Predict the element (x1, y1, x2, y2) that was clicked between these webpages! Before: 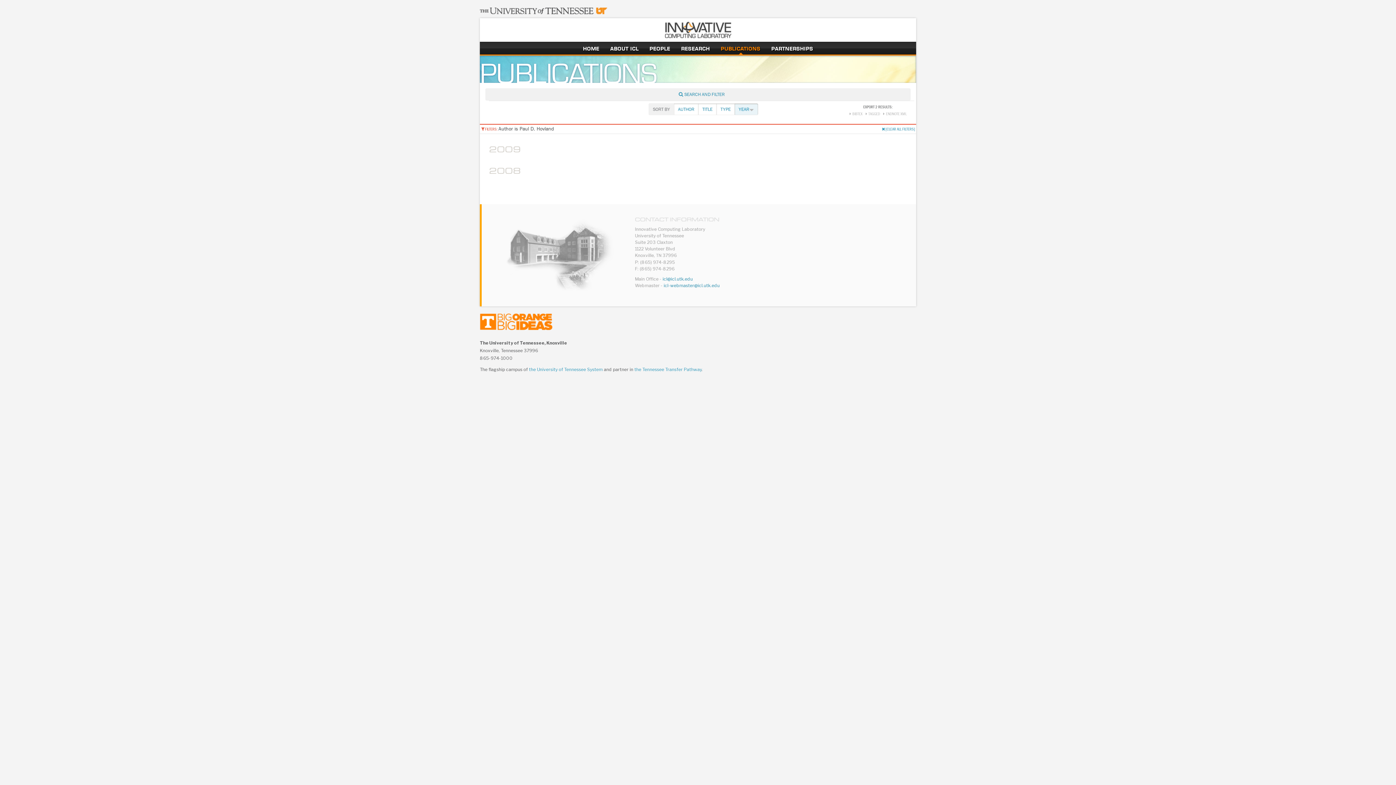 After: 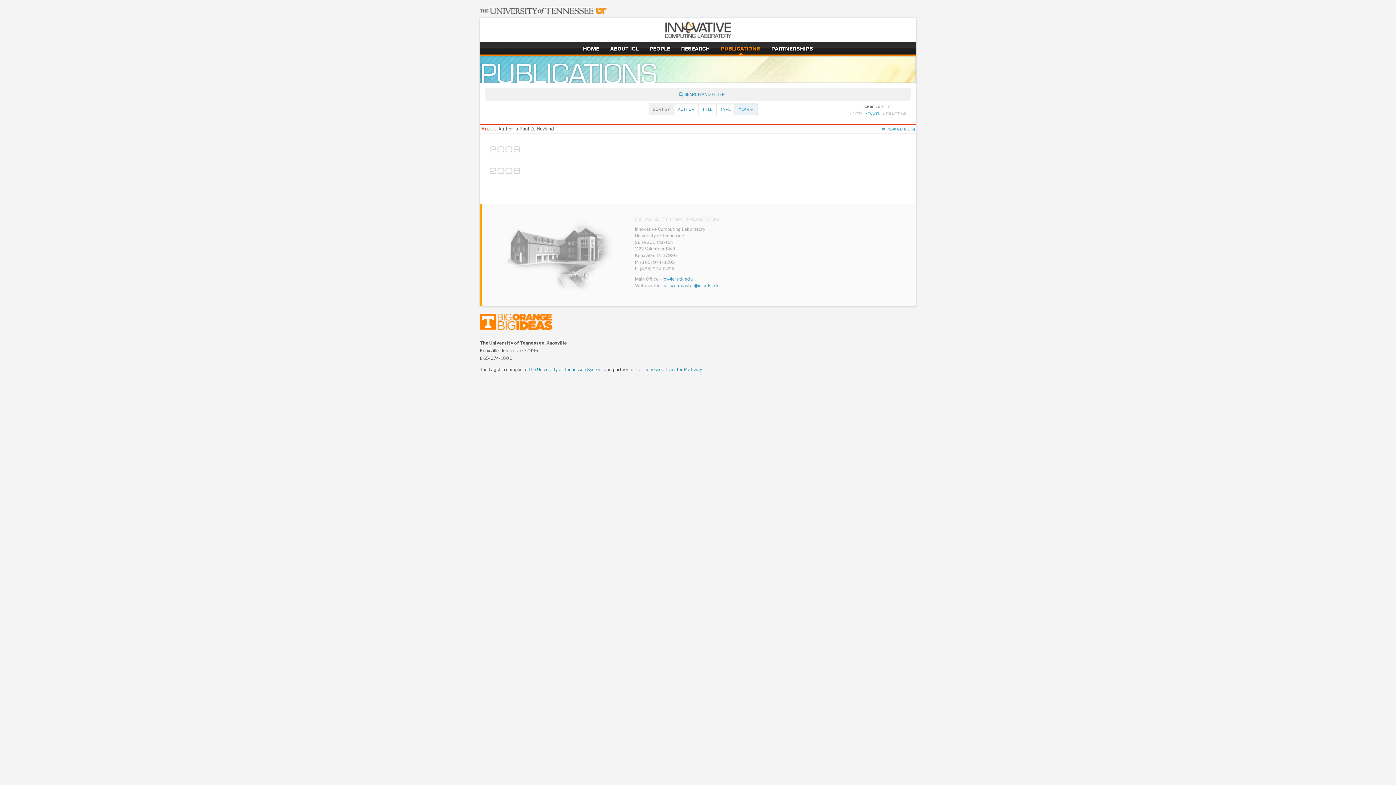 Action: label: TAGGED bbox: (864, 111, 880, 116)